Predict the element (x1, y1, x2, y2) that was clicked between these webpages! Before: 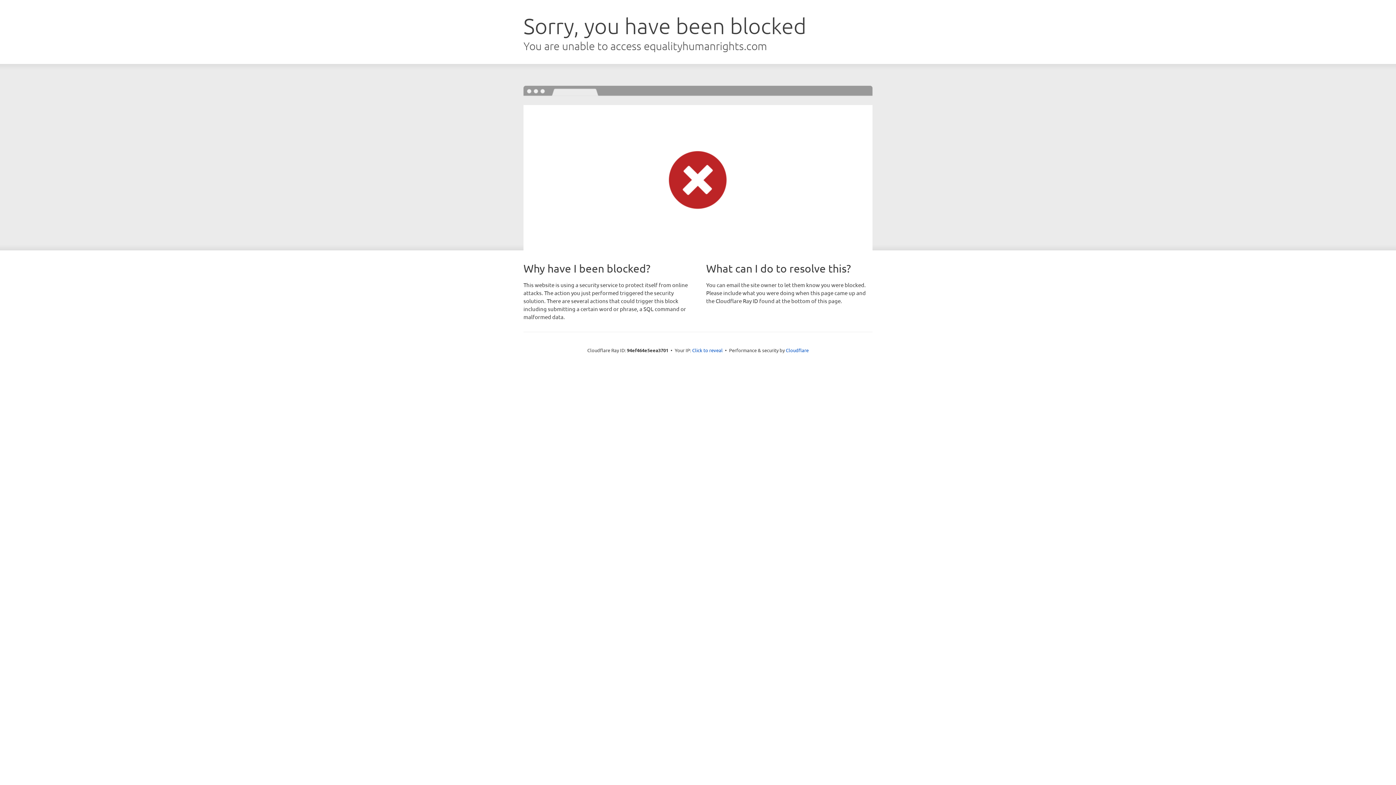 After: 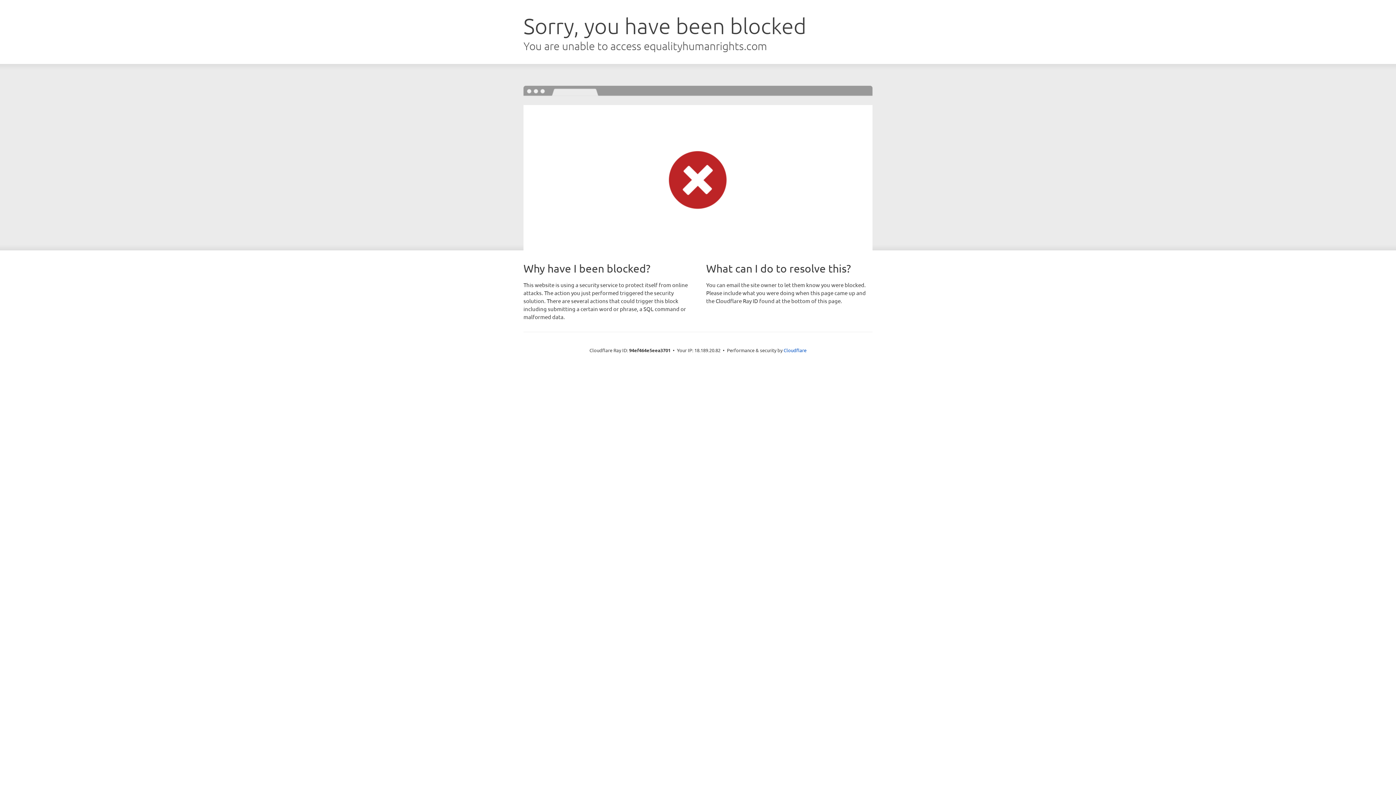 Action: label: Click to reveal bbox: (692, 346, 722, 353)